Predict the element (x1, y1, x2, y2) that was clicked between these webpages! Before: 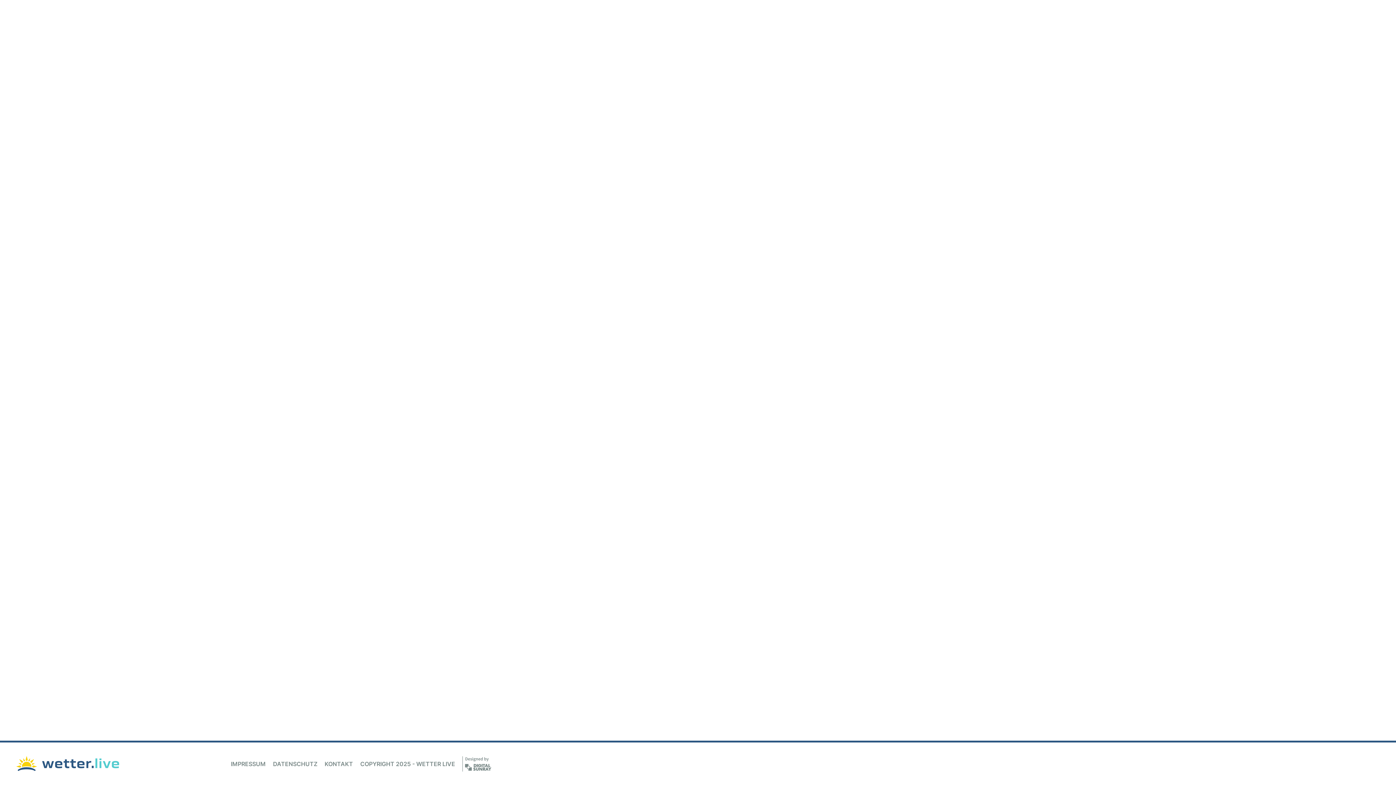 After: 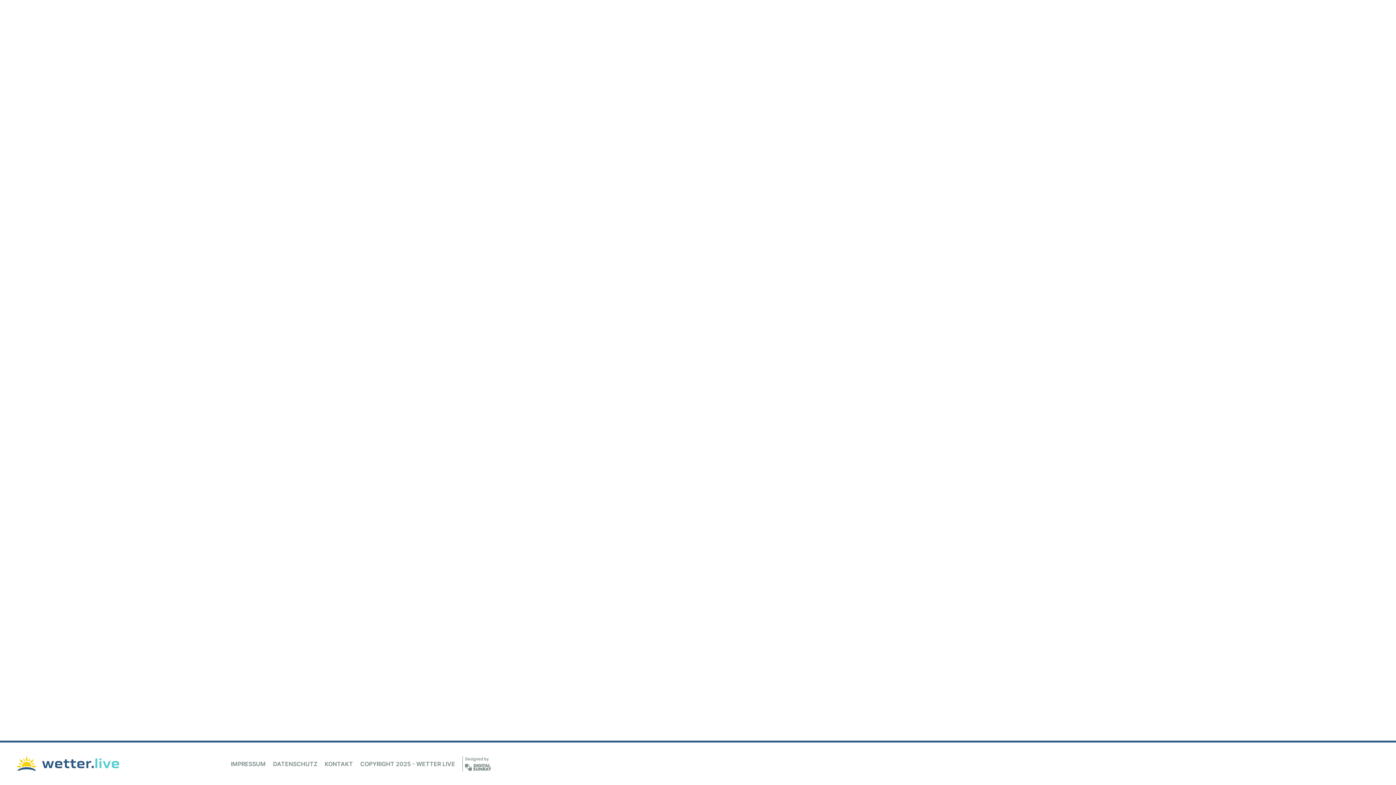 Action: bbox: (462, 756, 491, 772)